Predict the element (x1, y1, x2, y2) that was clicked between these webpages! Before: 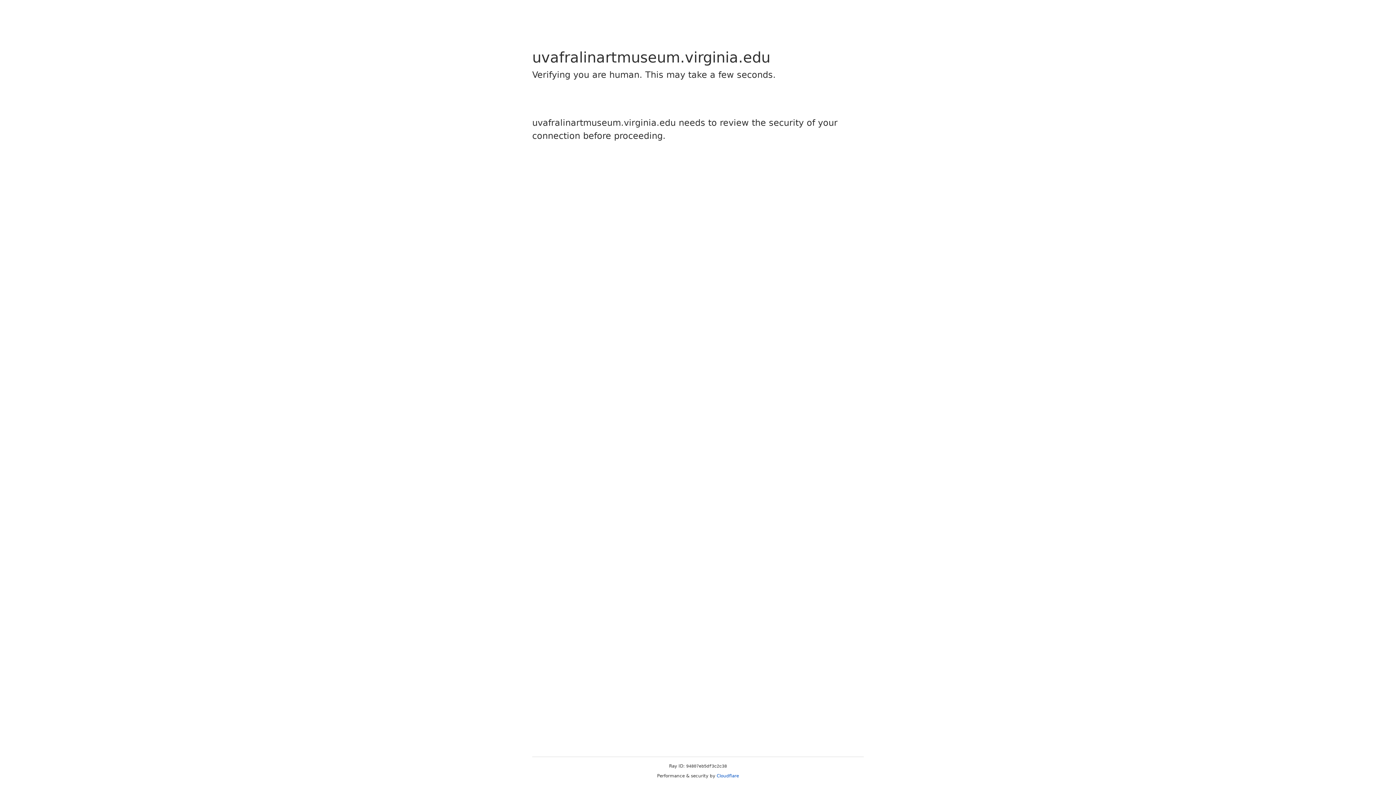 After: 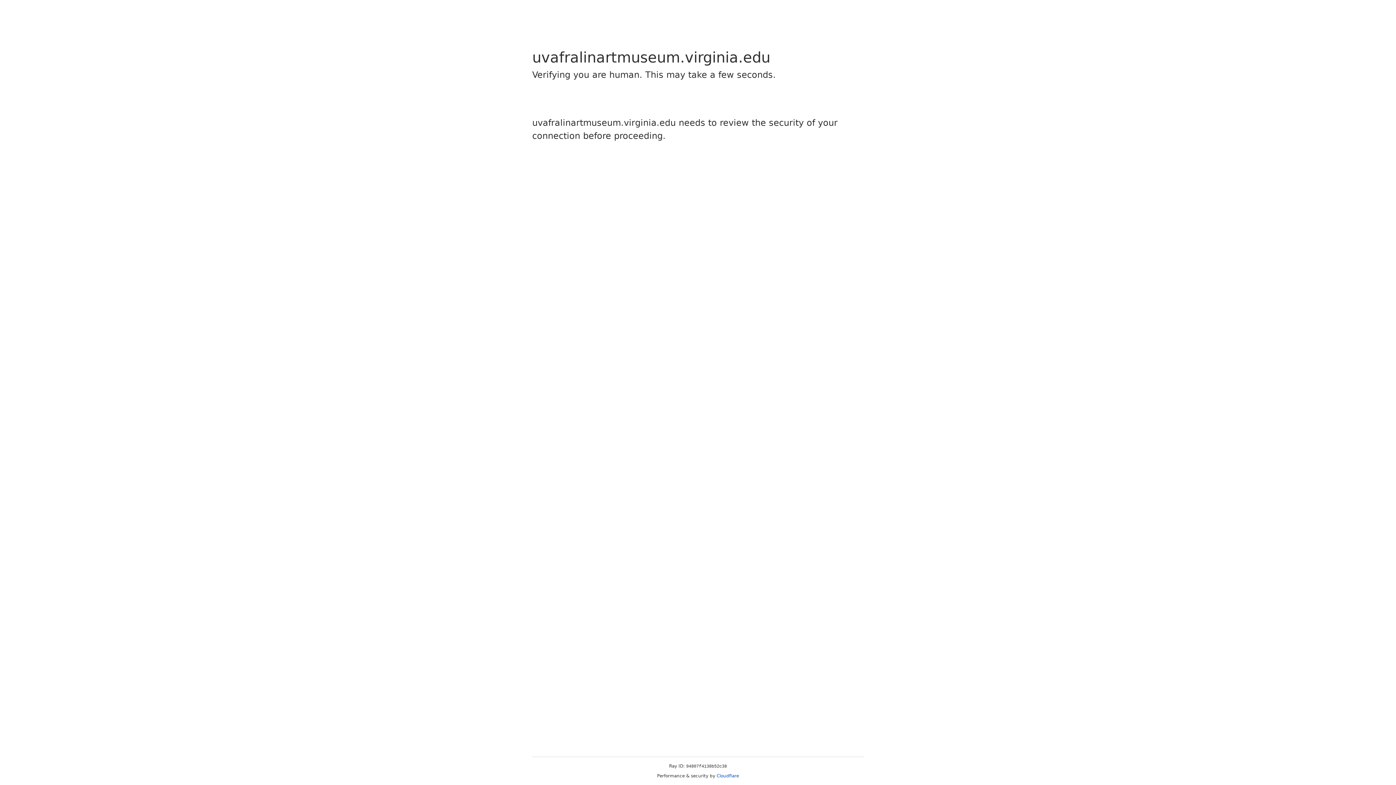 Action: bbox: (716, 773, 739, 778) label: Cloudflare